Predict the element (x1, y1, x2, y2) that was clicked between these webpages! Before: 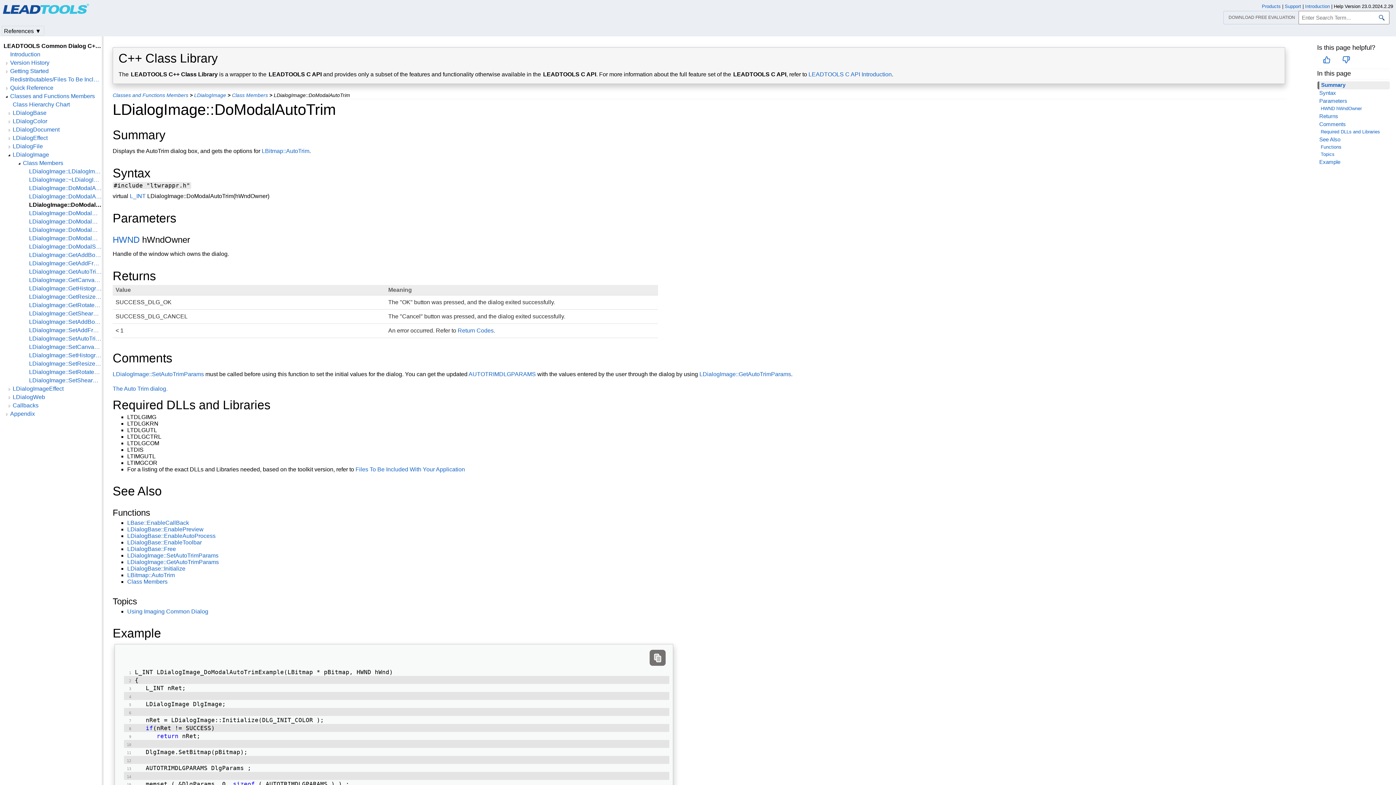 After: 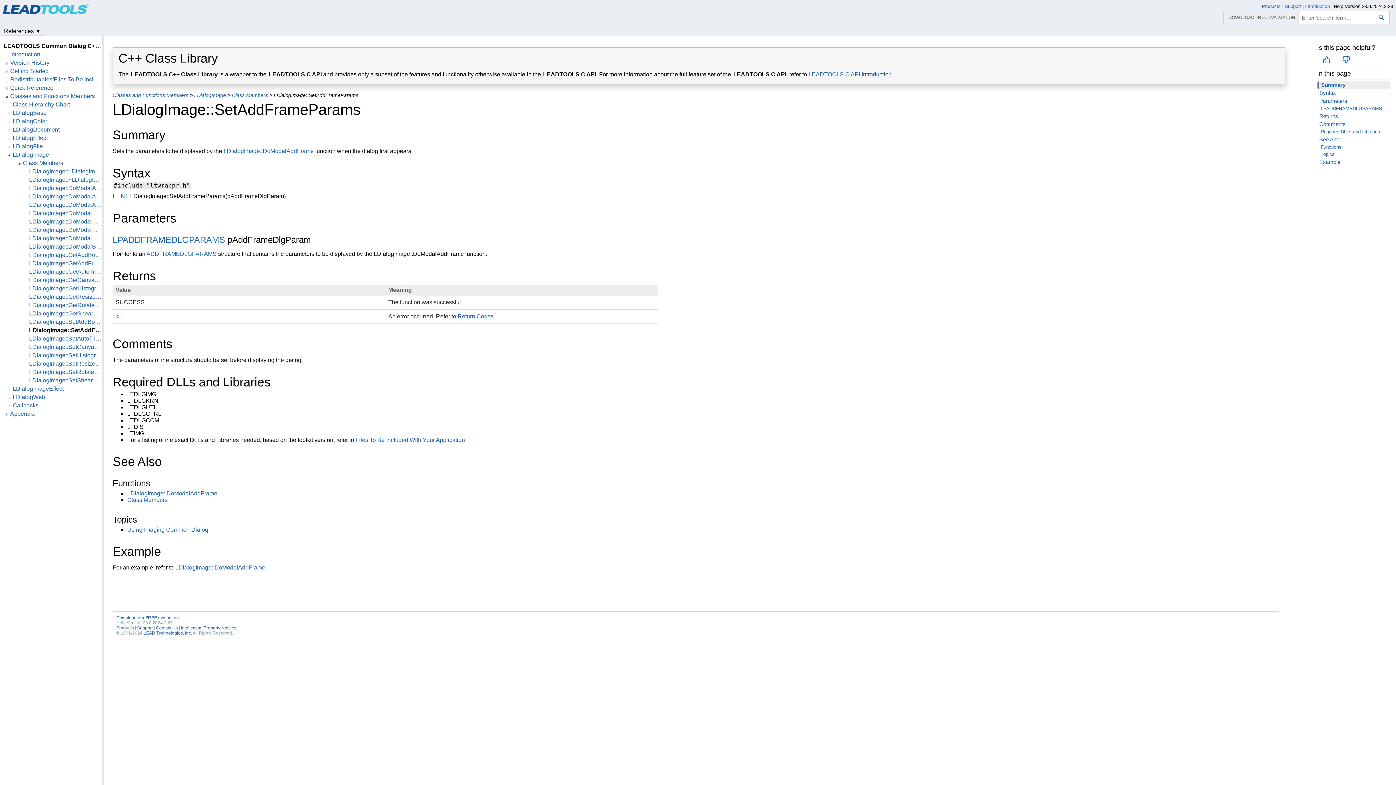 Action: bbox: (29, 327, 101, 333) label: LDialogImage::SetAddFrameParams